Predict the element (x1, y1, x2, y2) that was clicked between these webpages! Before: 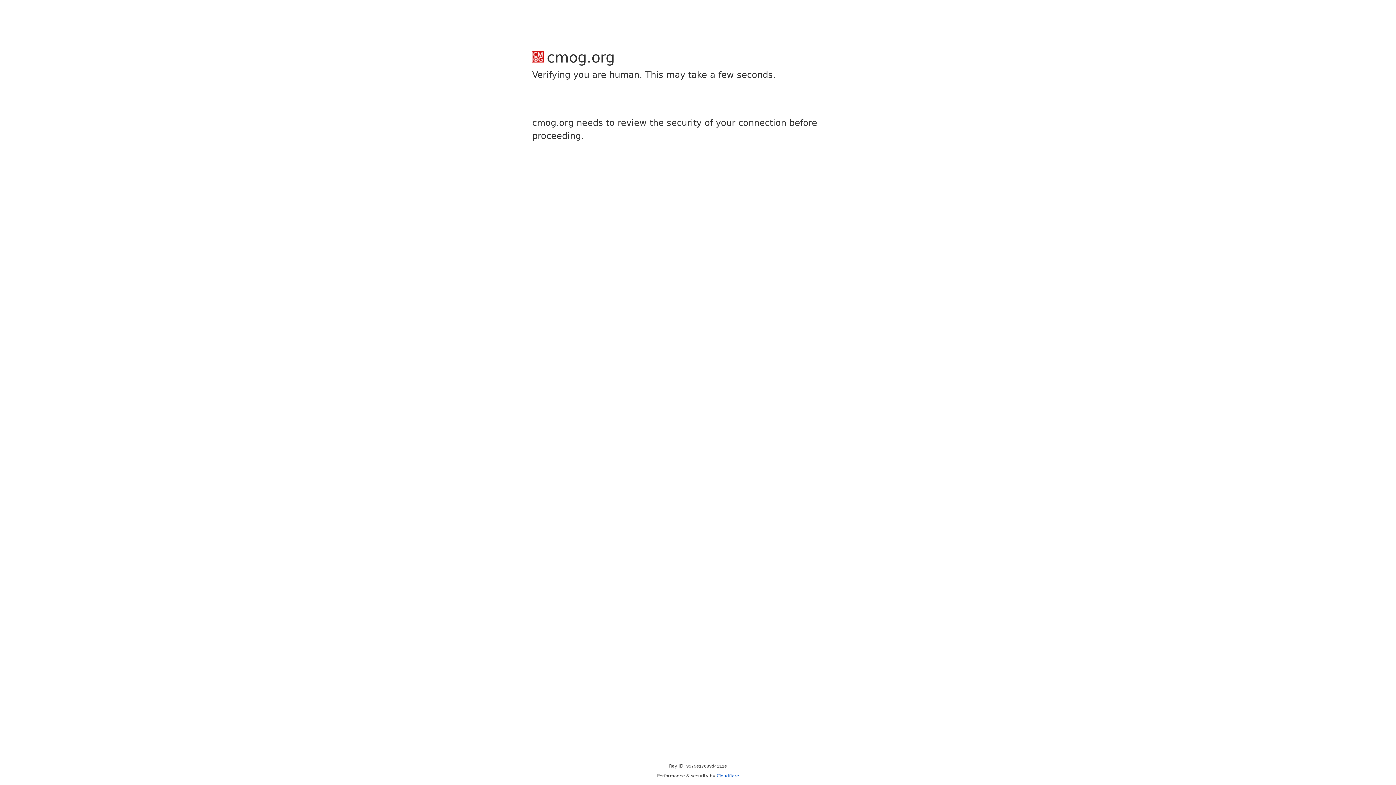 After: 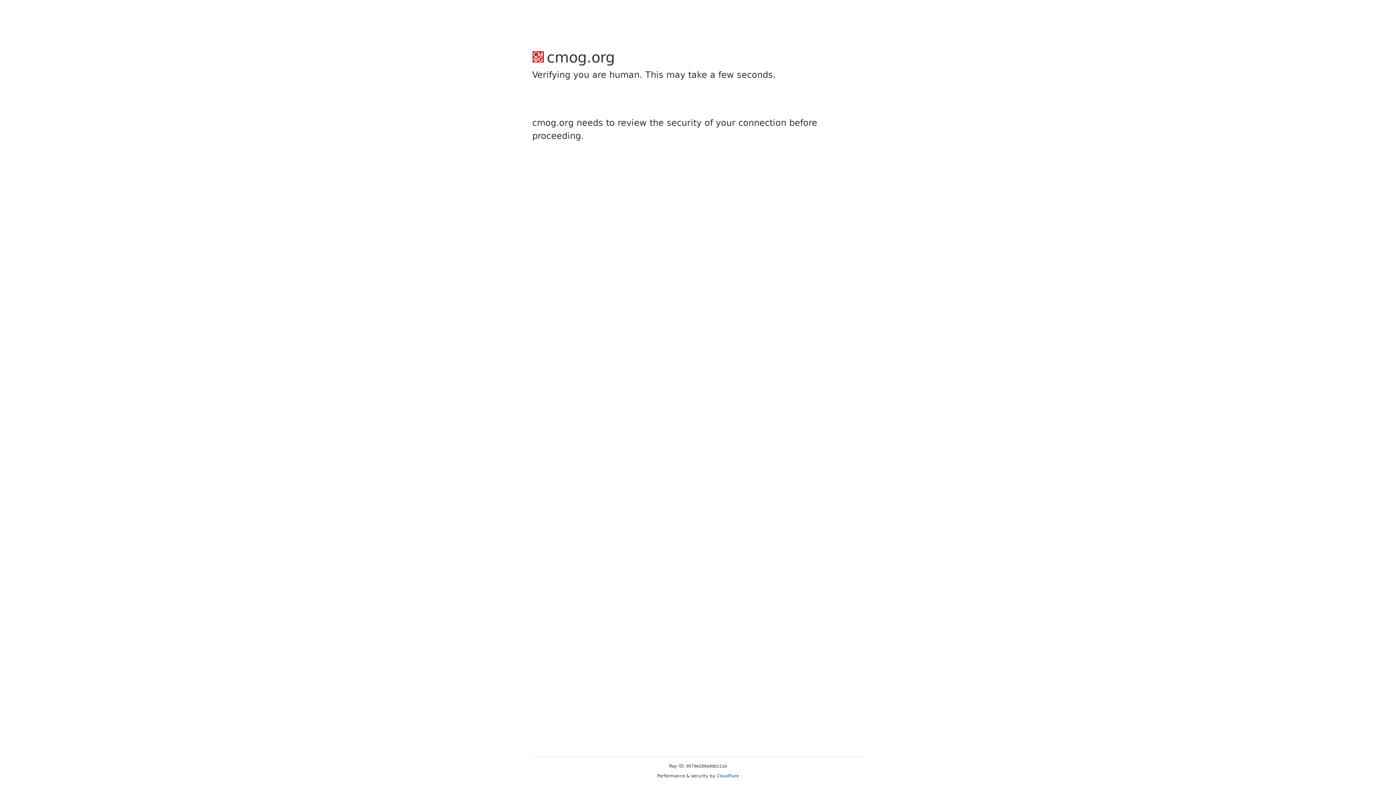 Action: label: Cloudflare bbox: (716, 773, 739, 778)